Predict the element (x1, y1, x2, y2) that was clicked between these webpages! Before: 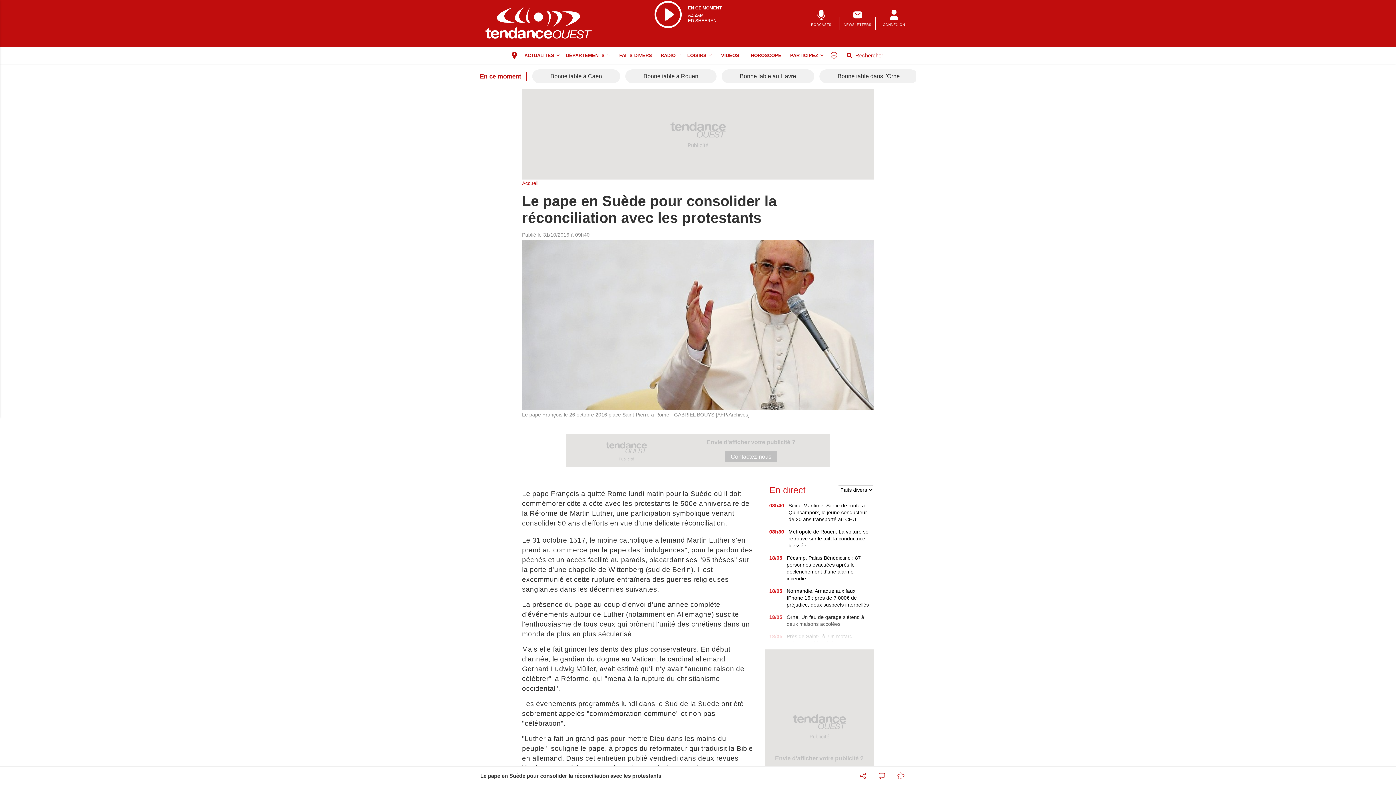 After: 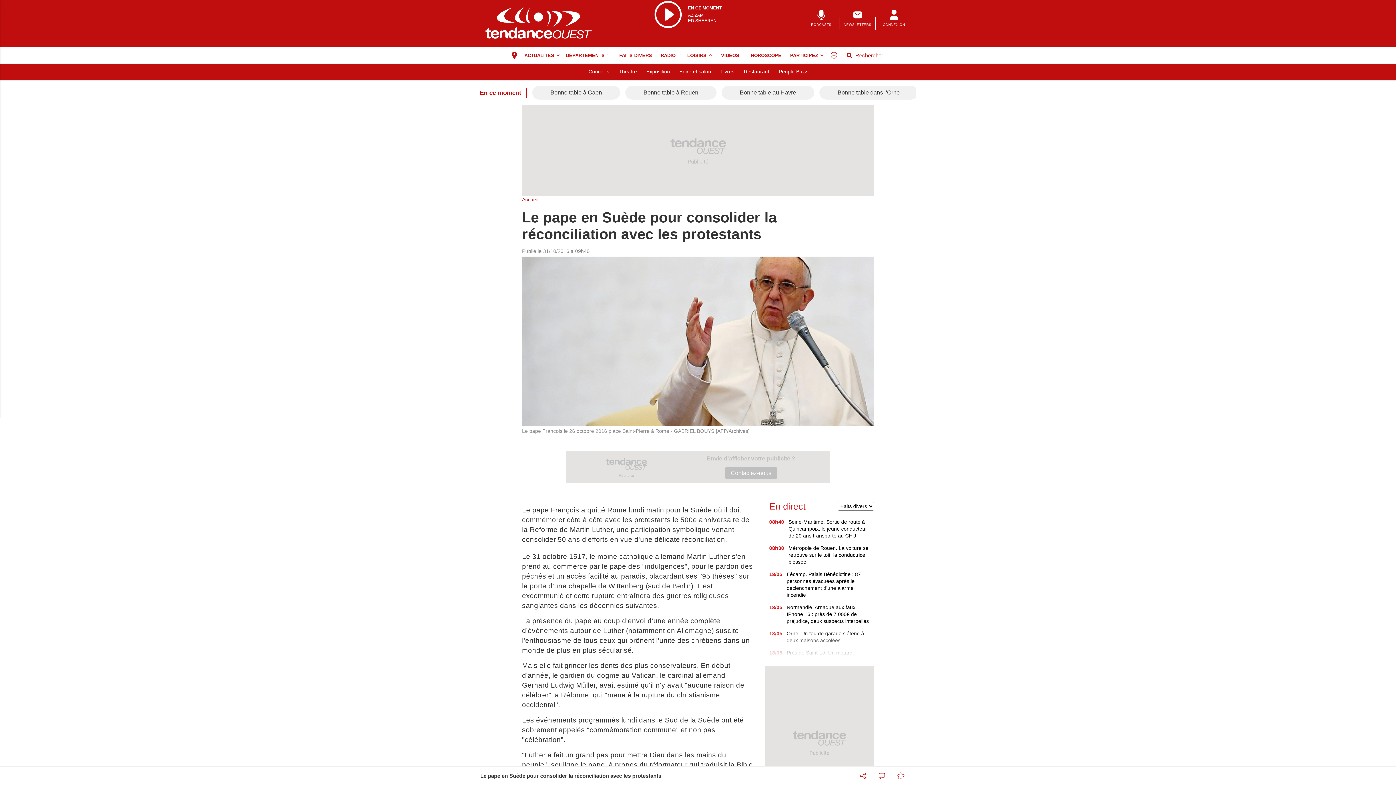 Action: label: Loisirs menu bbox: (708, 47, 715, 63)